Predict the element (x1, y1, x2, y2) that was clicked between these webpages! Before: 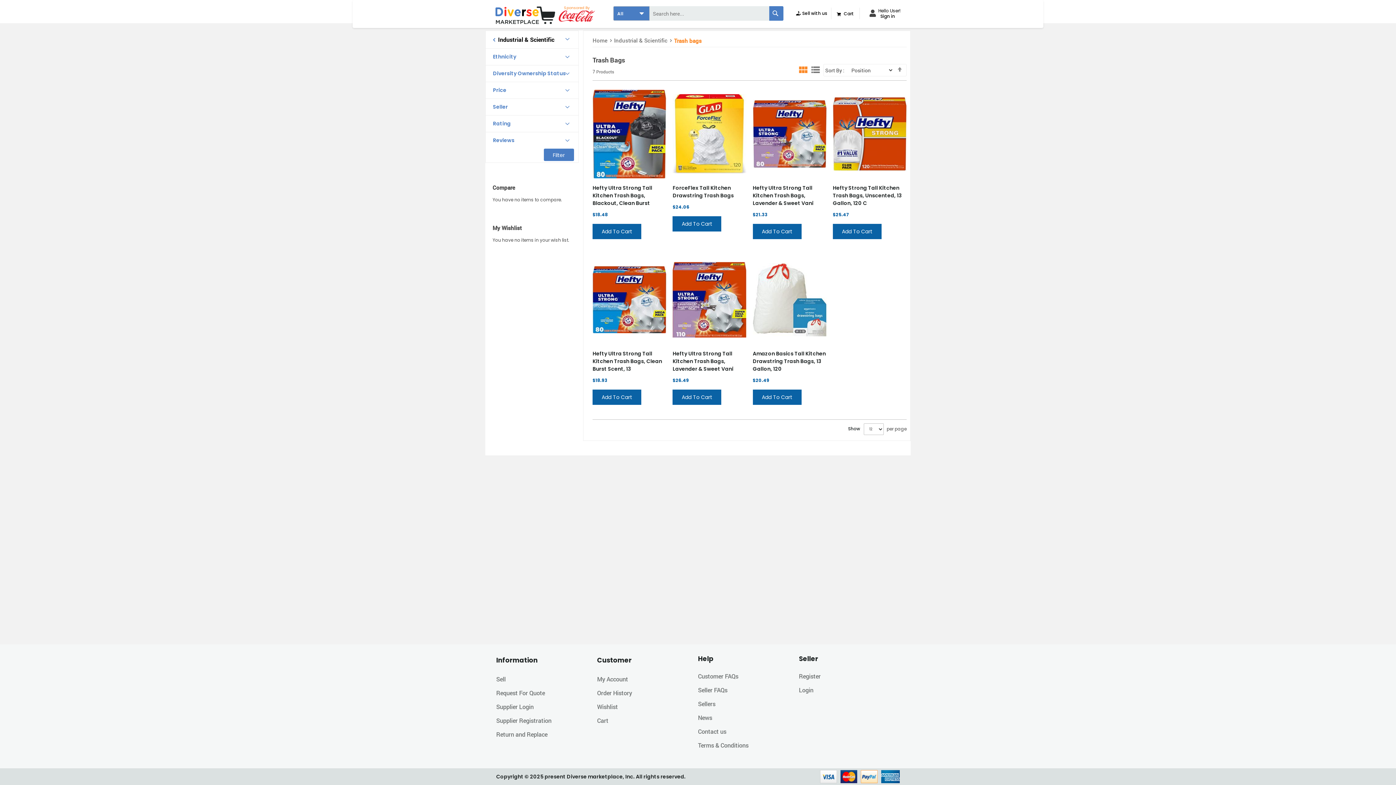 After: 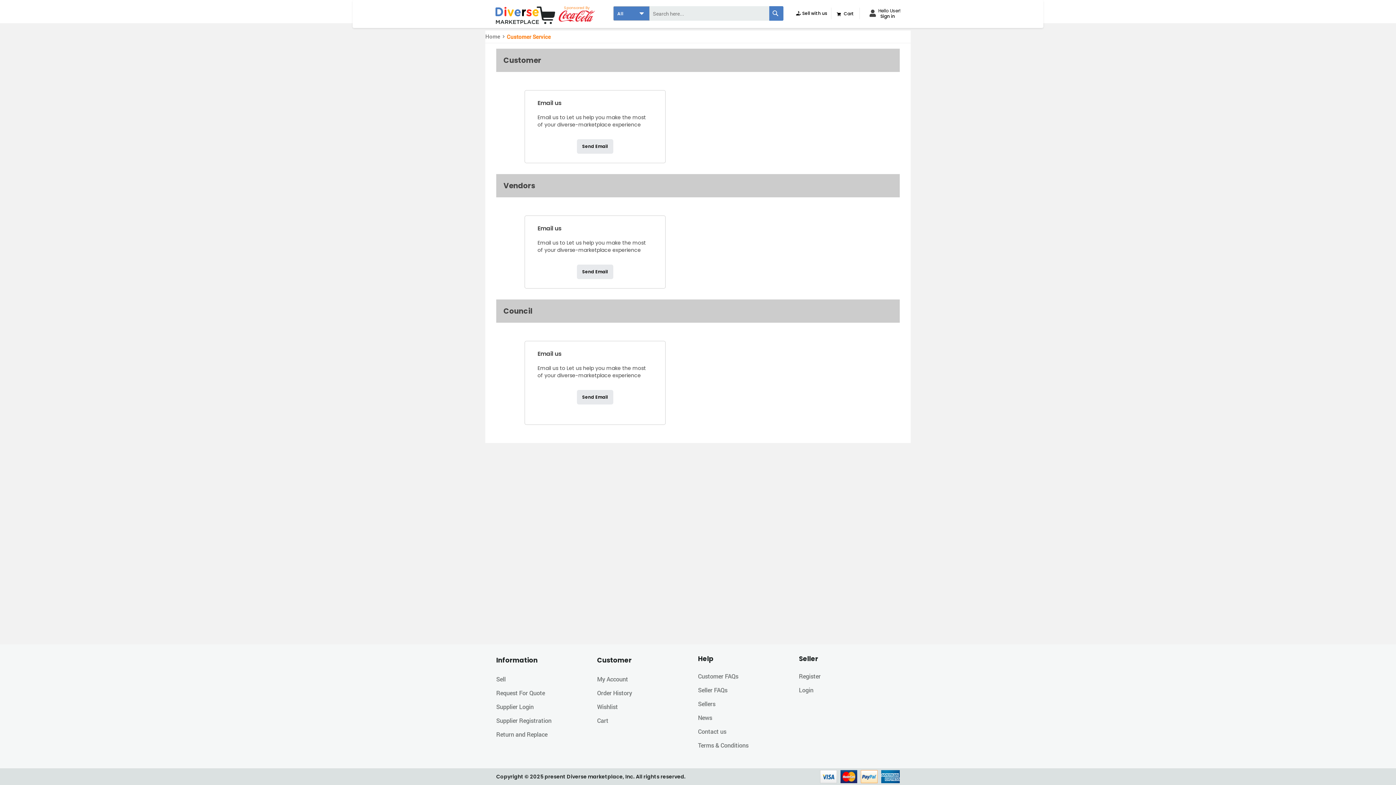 Action: label: Contact us bbox: (698, 728, 726, 735)